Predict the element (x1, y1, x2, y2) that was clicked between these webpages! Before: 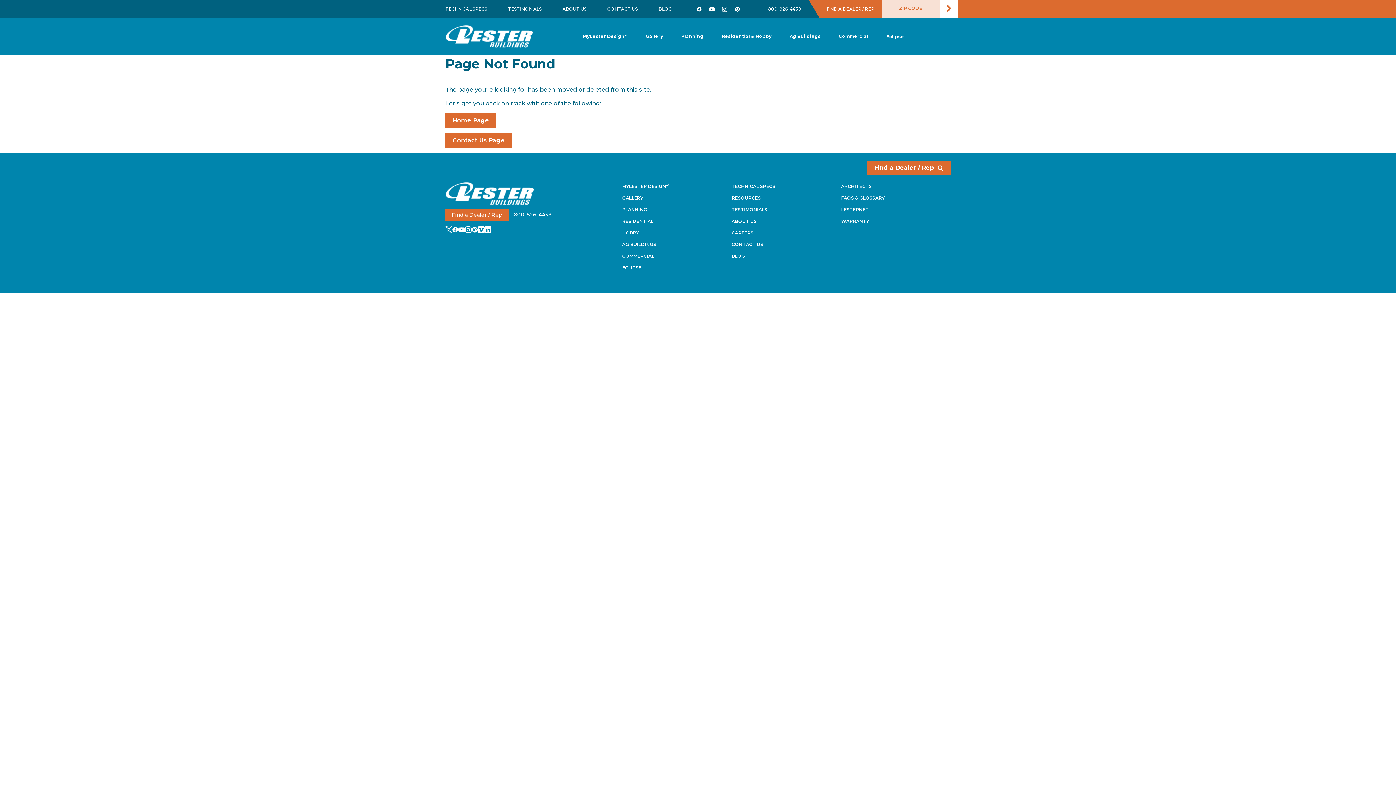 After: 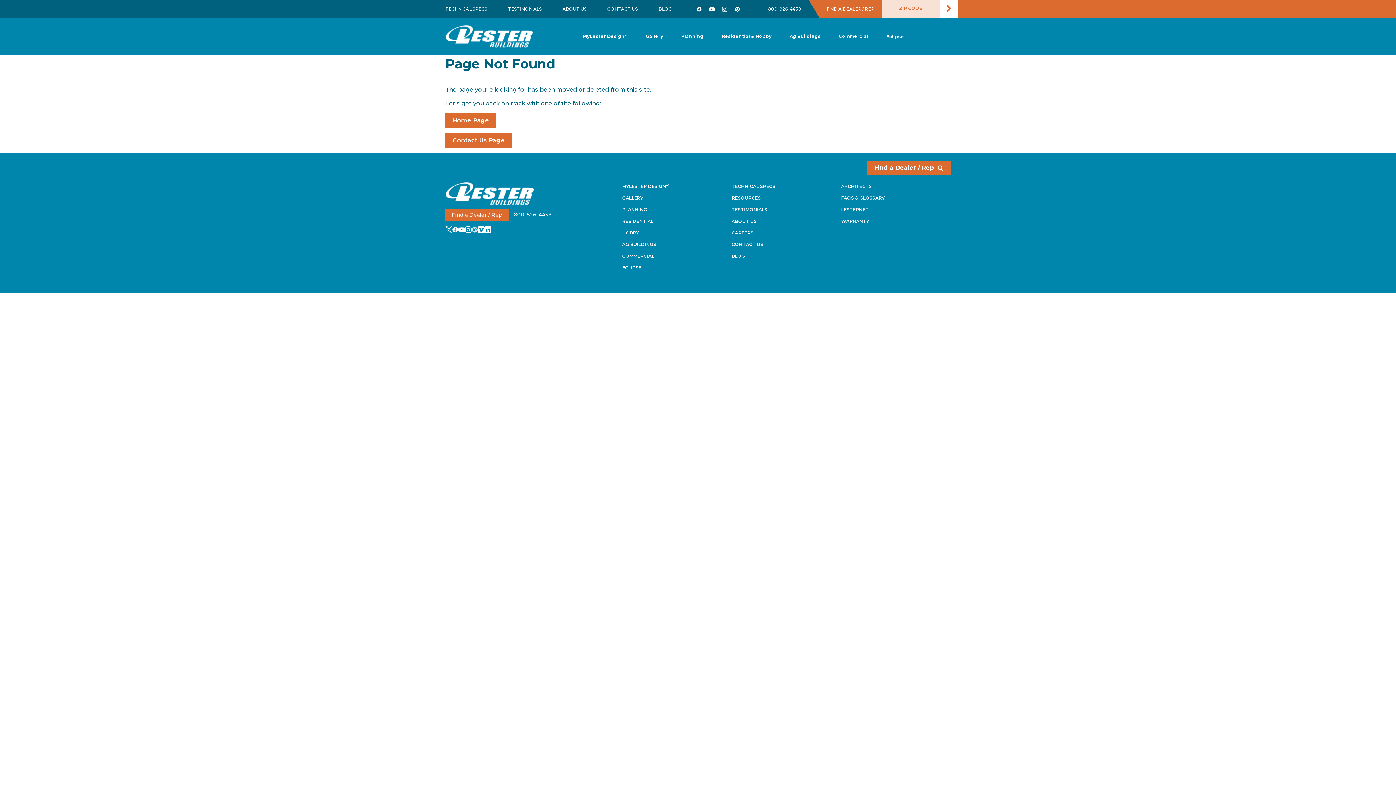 Action: label: Pinterest
(Opens in a new window) bbox: (471, 227, 478, 234)